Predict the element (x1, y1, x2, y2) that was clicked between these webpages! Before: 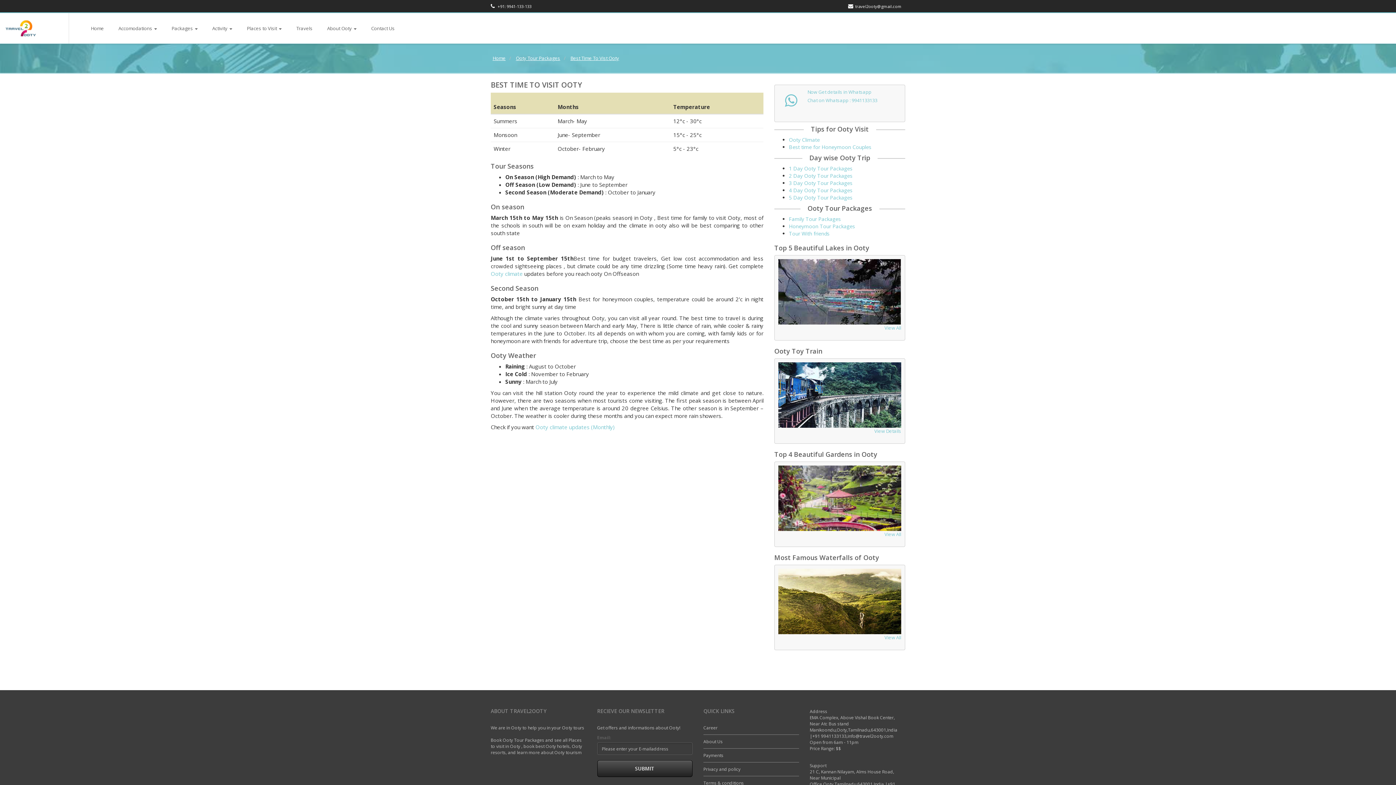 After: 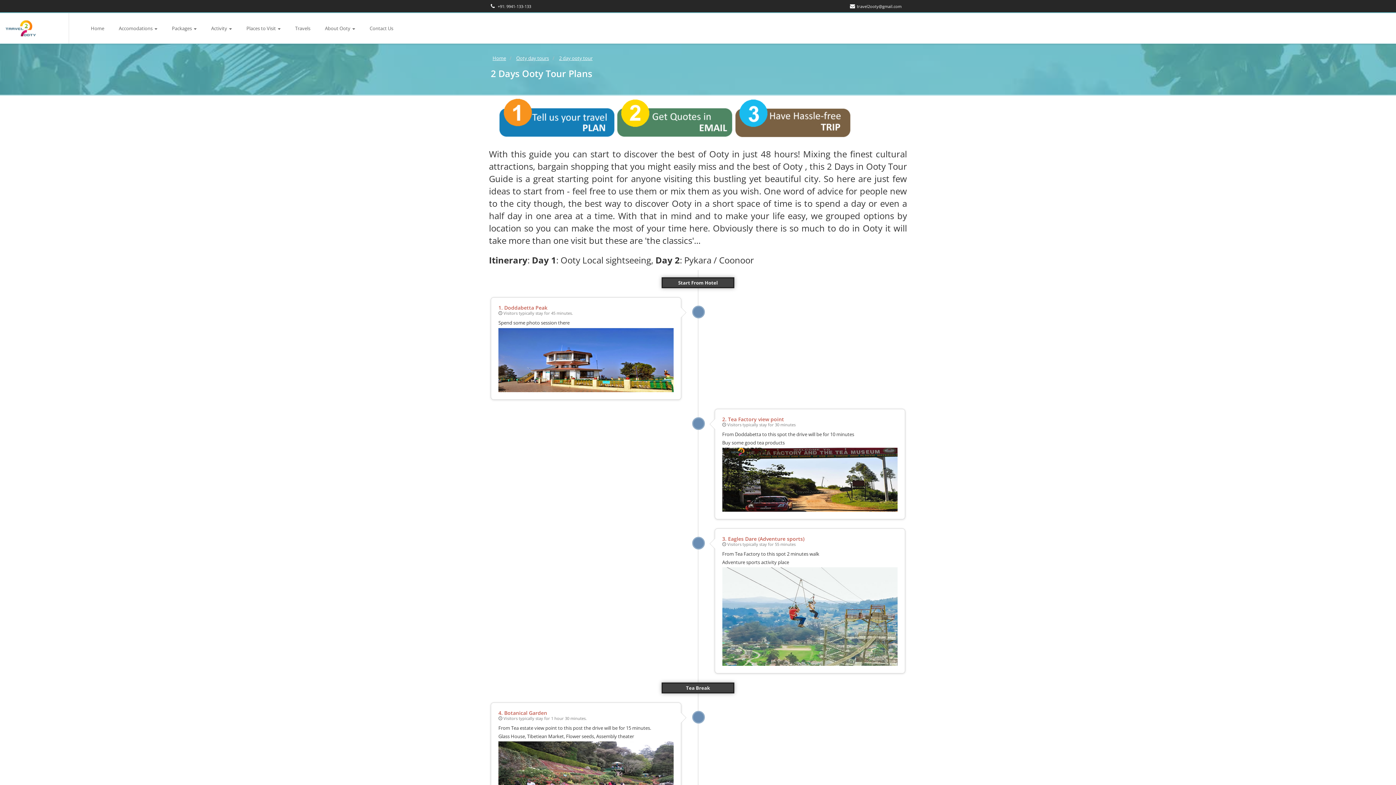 Action: bbox: (789, 172, 852, 179) label: 2 Day Ooty Tour Packages